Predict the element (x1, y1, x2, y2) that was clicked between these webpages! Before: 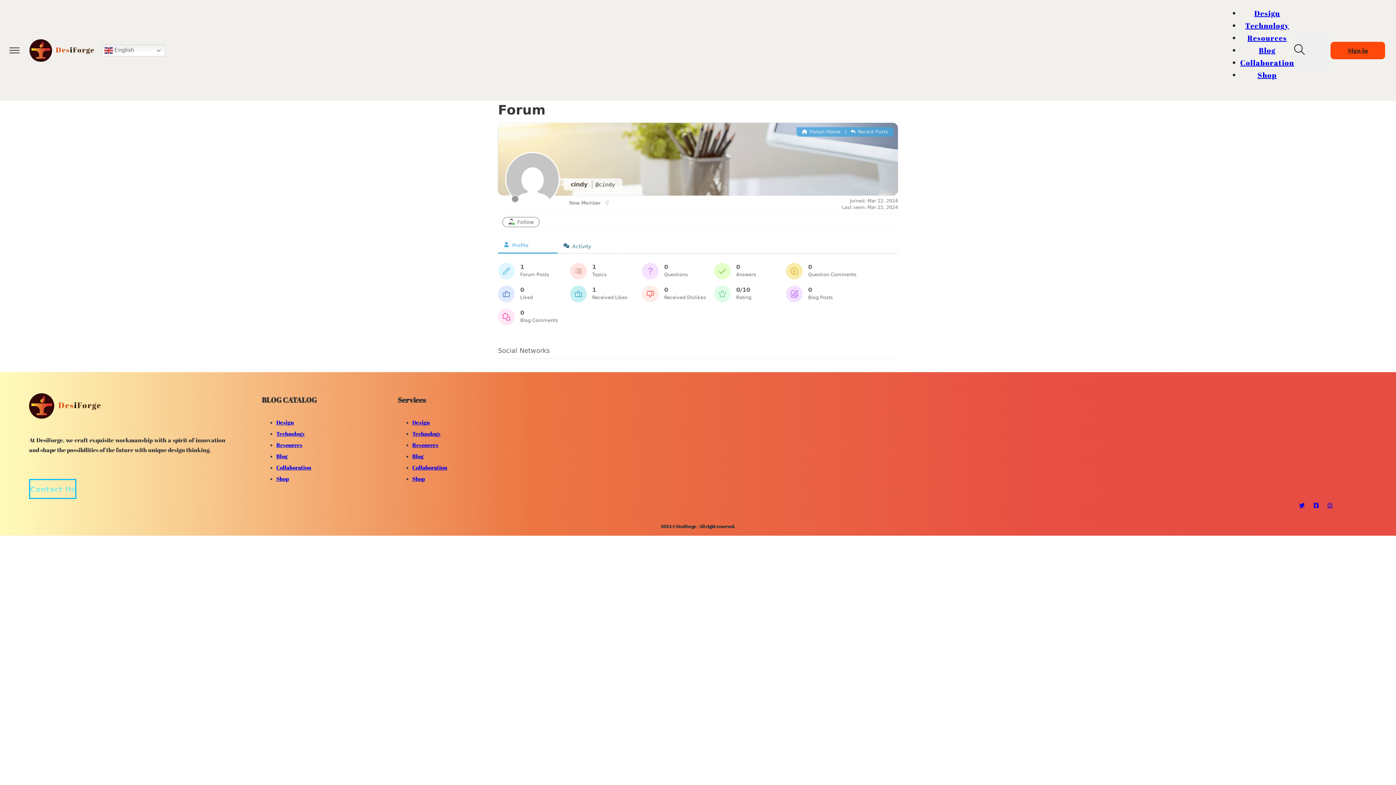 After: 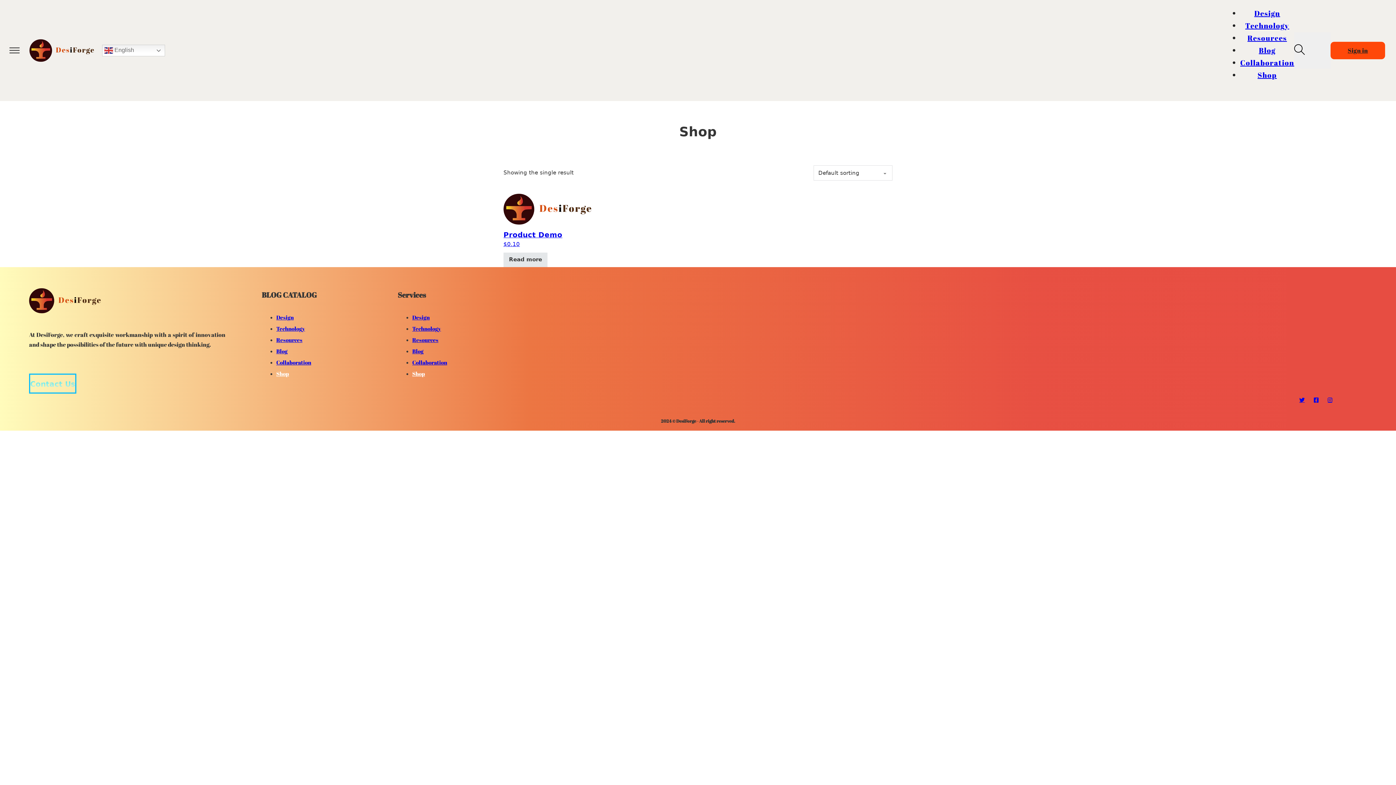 Action: label: Shop bbox: (1257, 70, 1277, 80)